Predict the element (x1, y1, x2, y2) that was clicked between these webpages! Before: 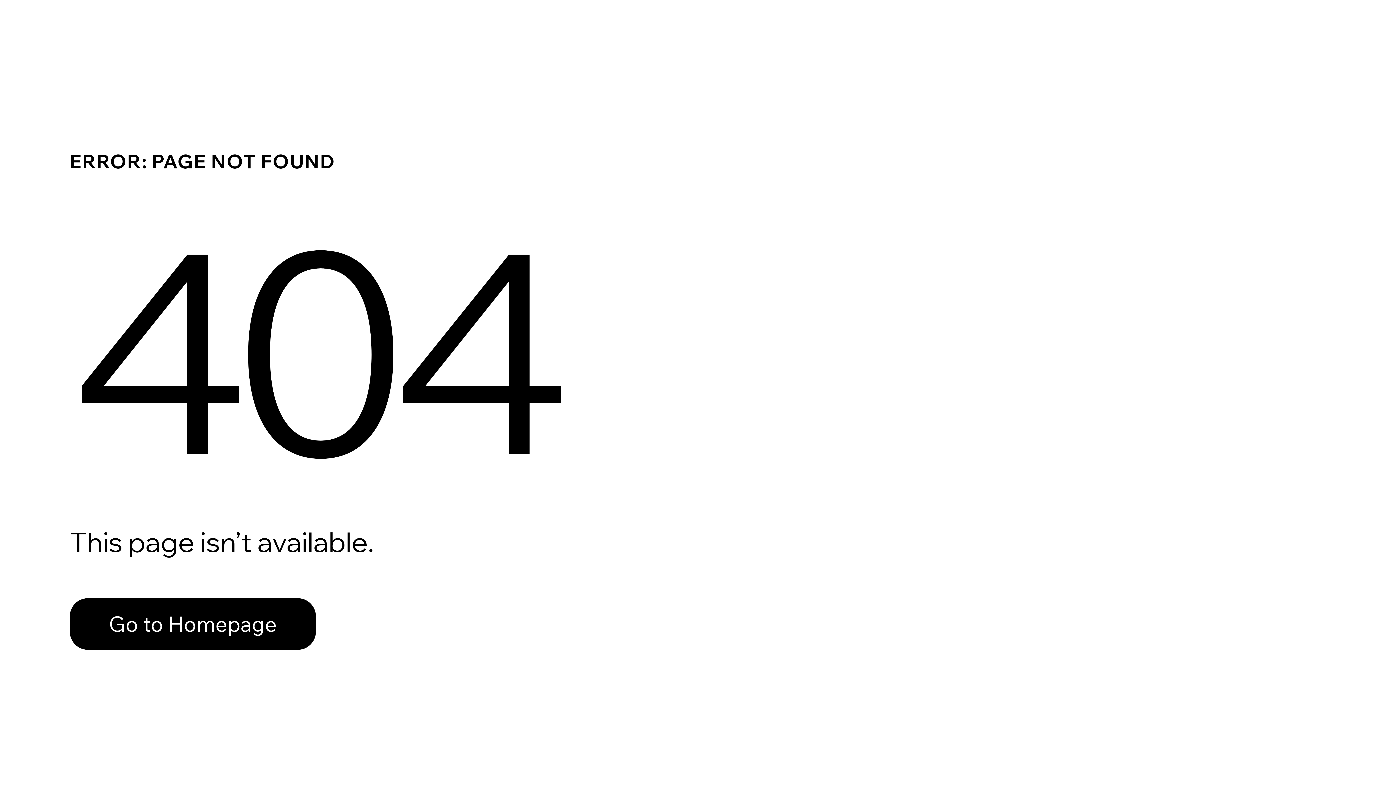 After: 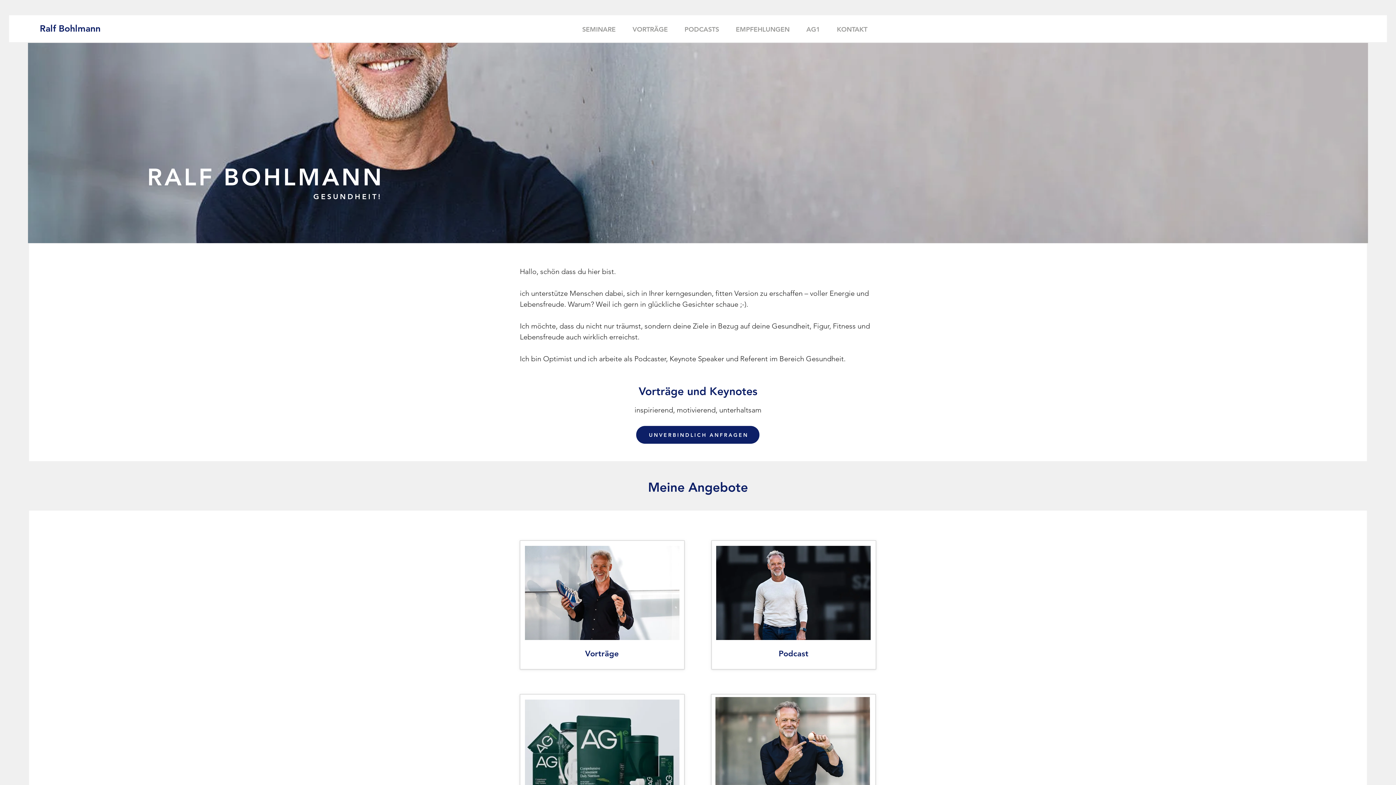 Action: bbox: (69, 582, 768, 659) label: Go to Homepage